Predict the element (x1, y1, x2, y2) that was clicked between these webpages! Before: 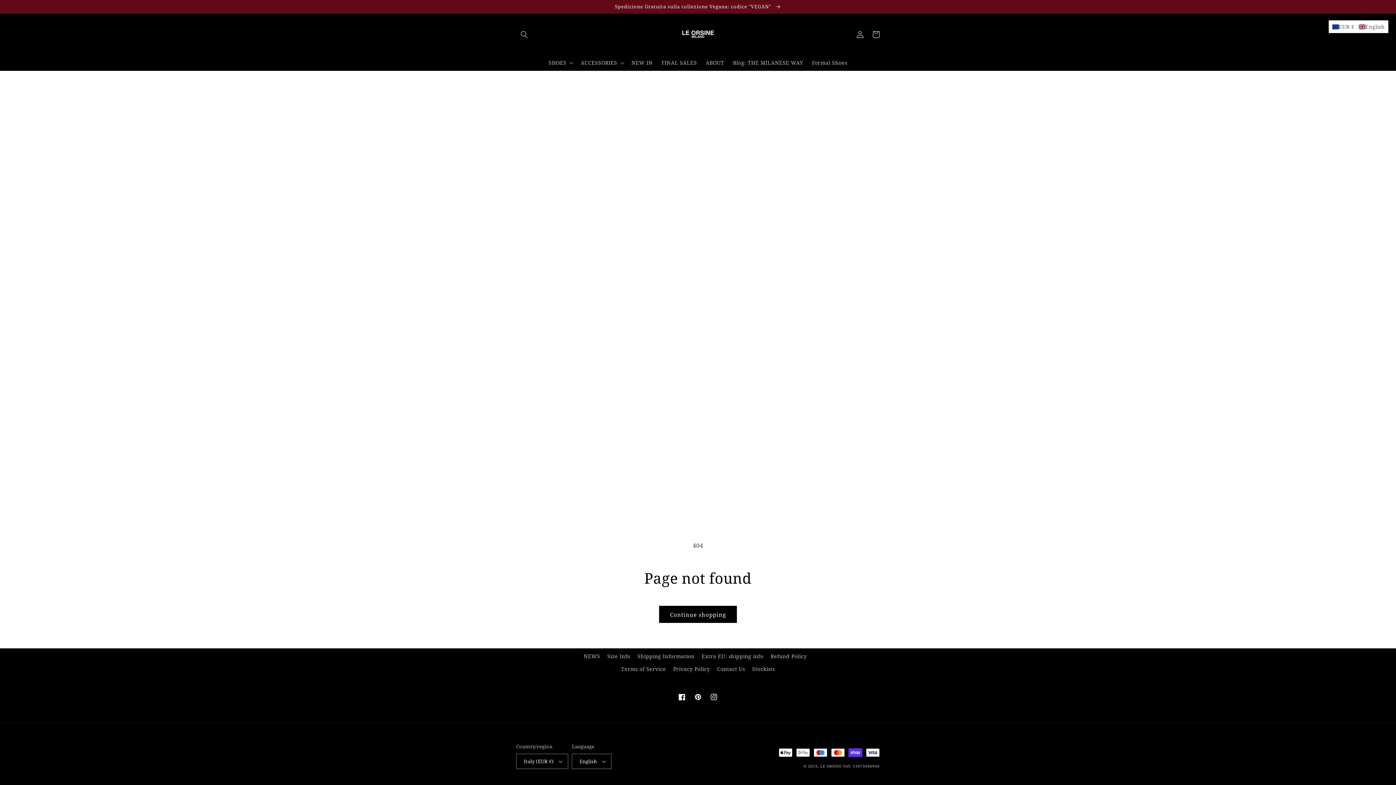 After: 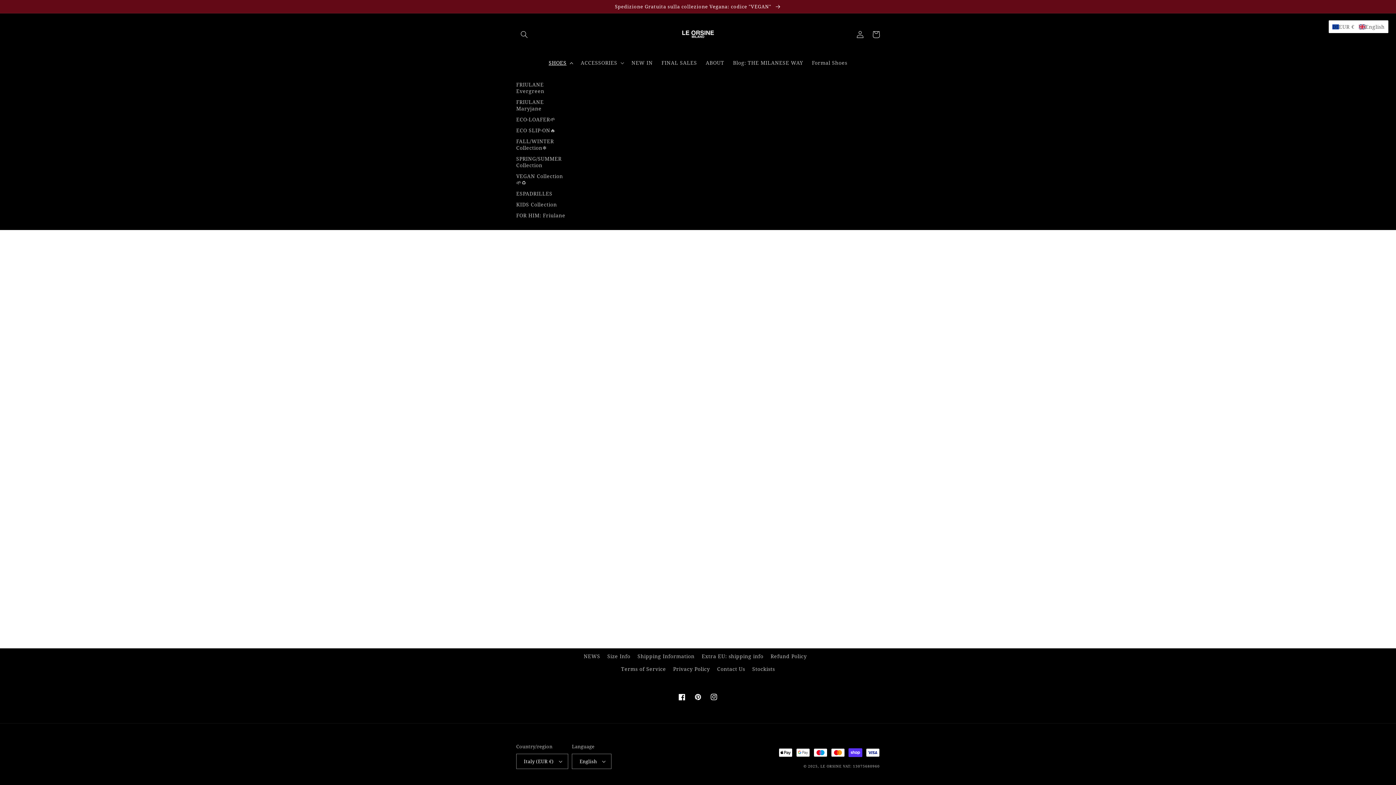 Action: bbox: (544, 55, 576, 70) label: SHOES